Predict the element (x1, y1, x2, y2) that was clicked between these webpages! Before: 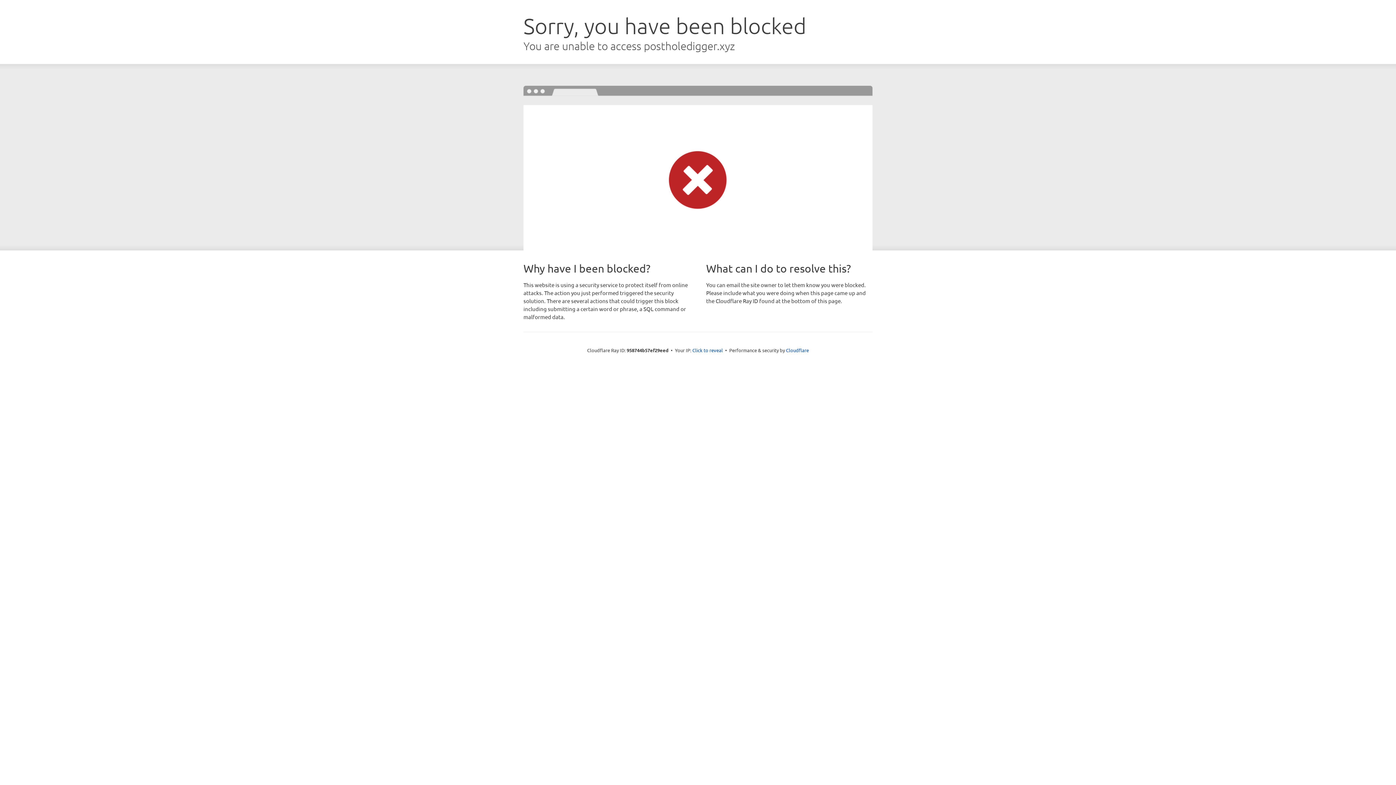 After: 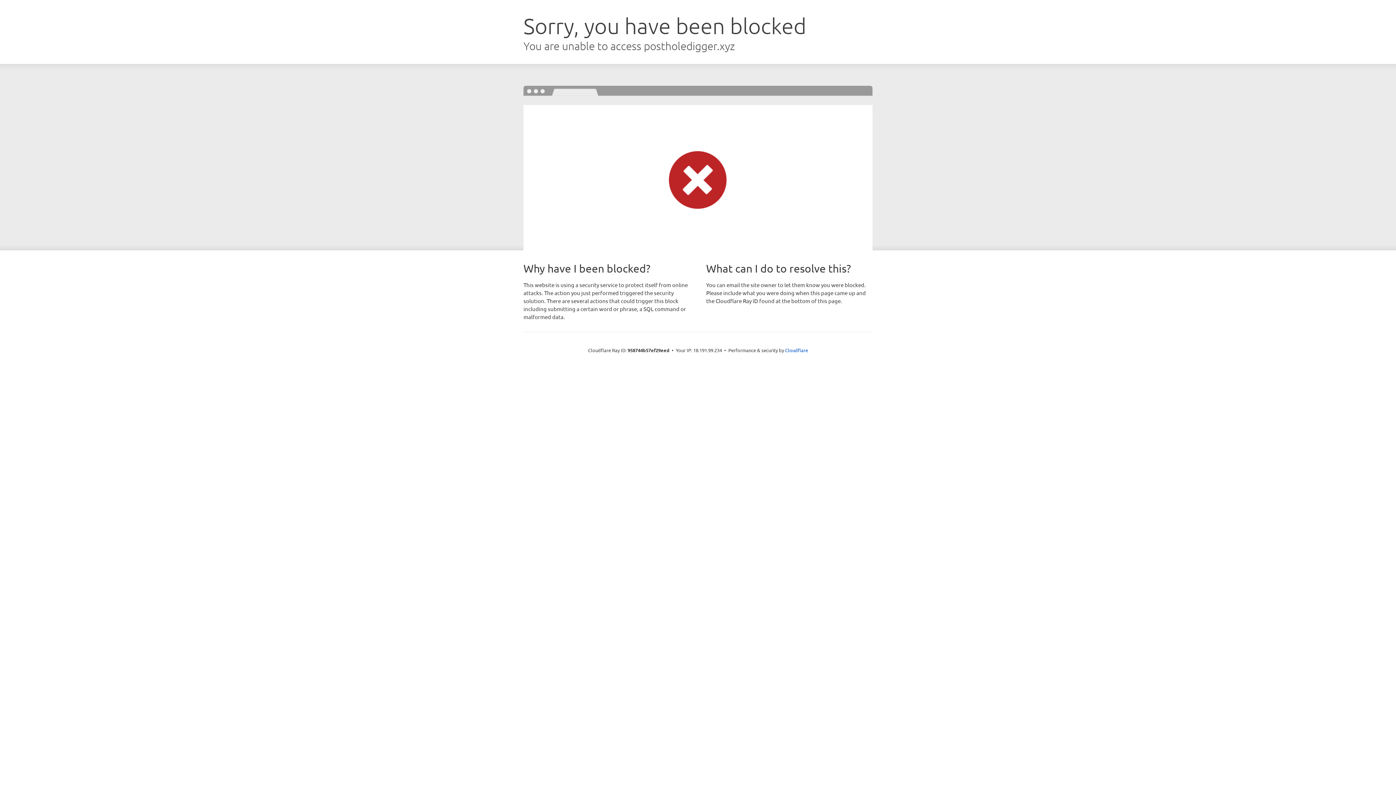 Action: bbox: (692, 346, 723, 353) label: Click to reveal